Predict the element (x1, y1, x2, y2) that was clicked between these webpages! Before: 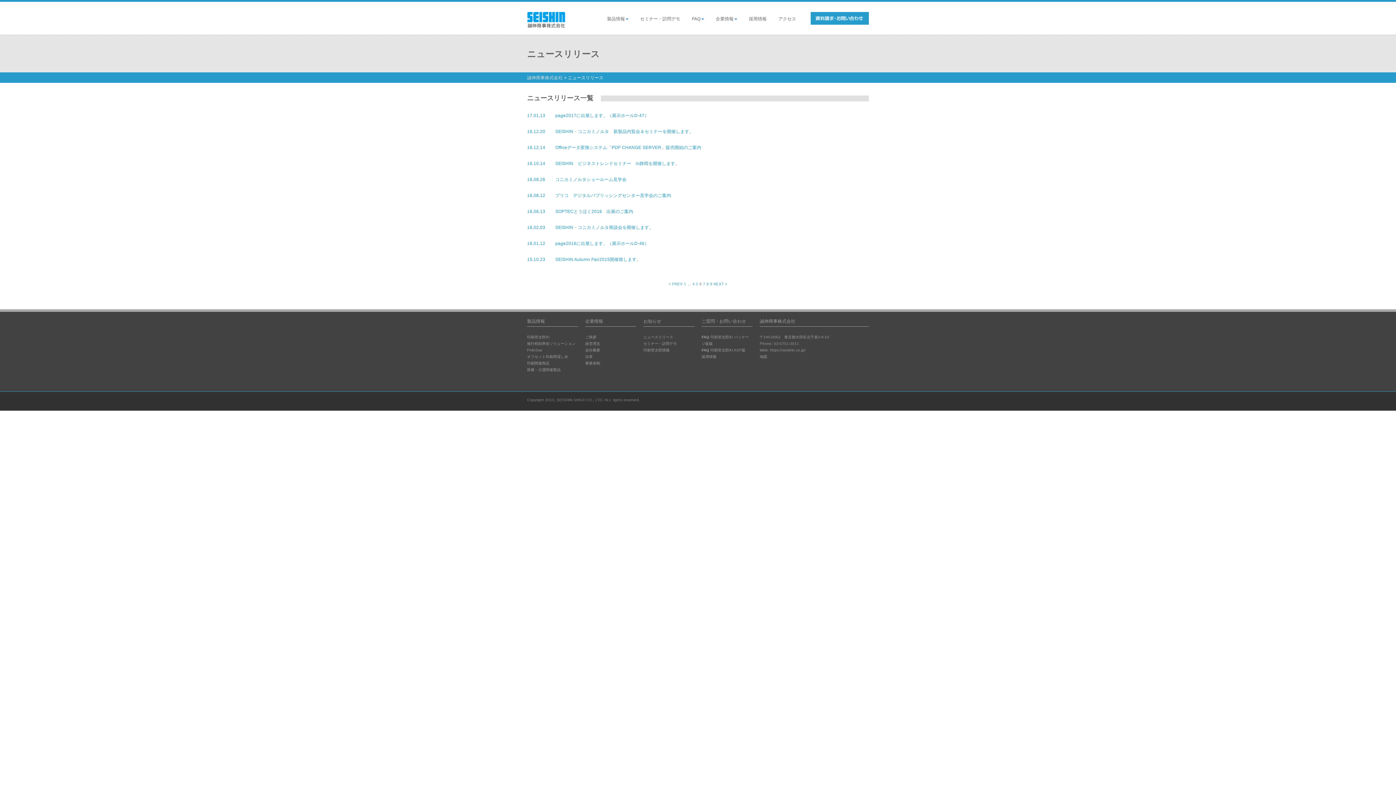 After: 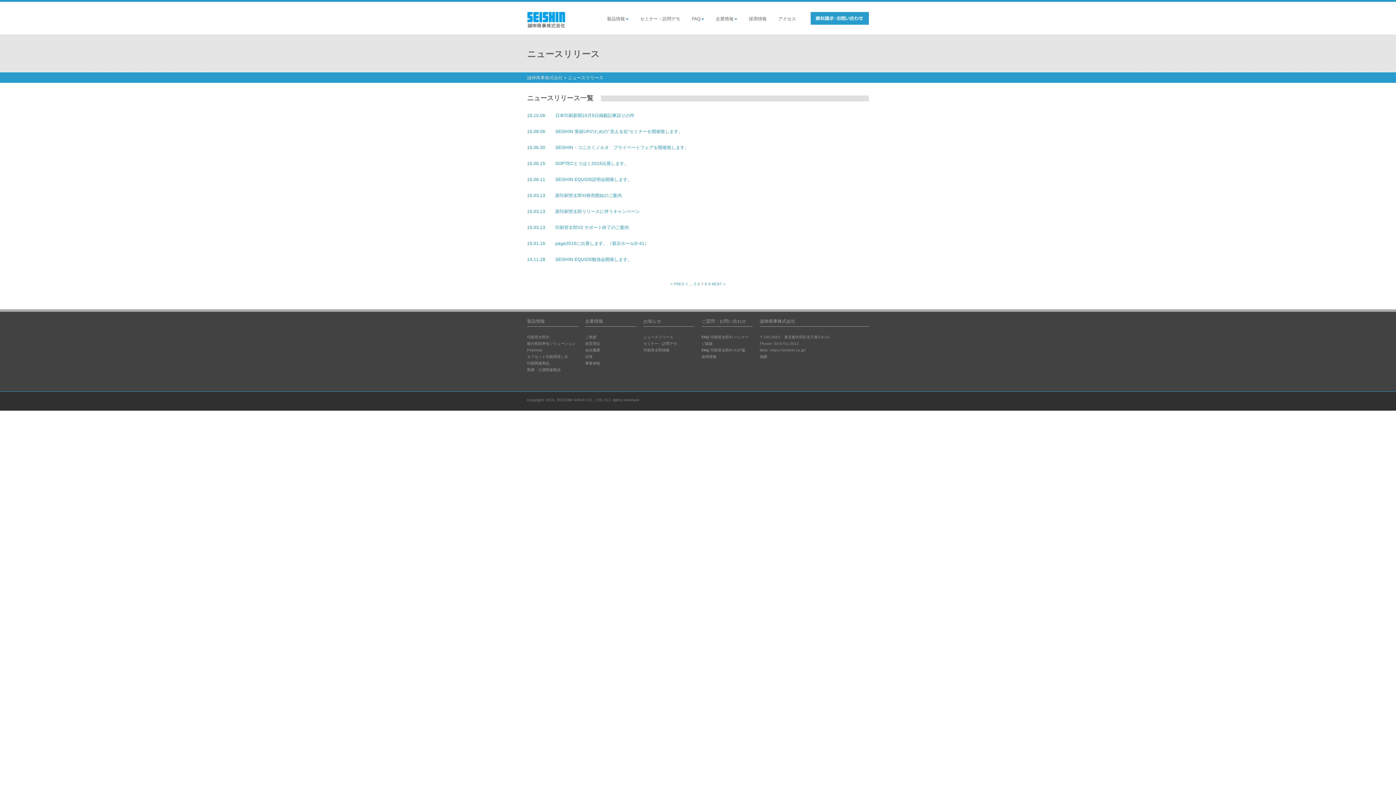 Action: bbox: (703, 282, 705, 286) label: 7